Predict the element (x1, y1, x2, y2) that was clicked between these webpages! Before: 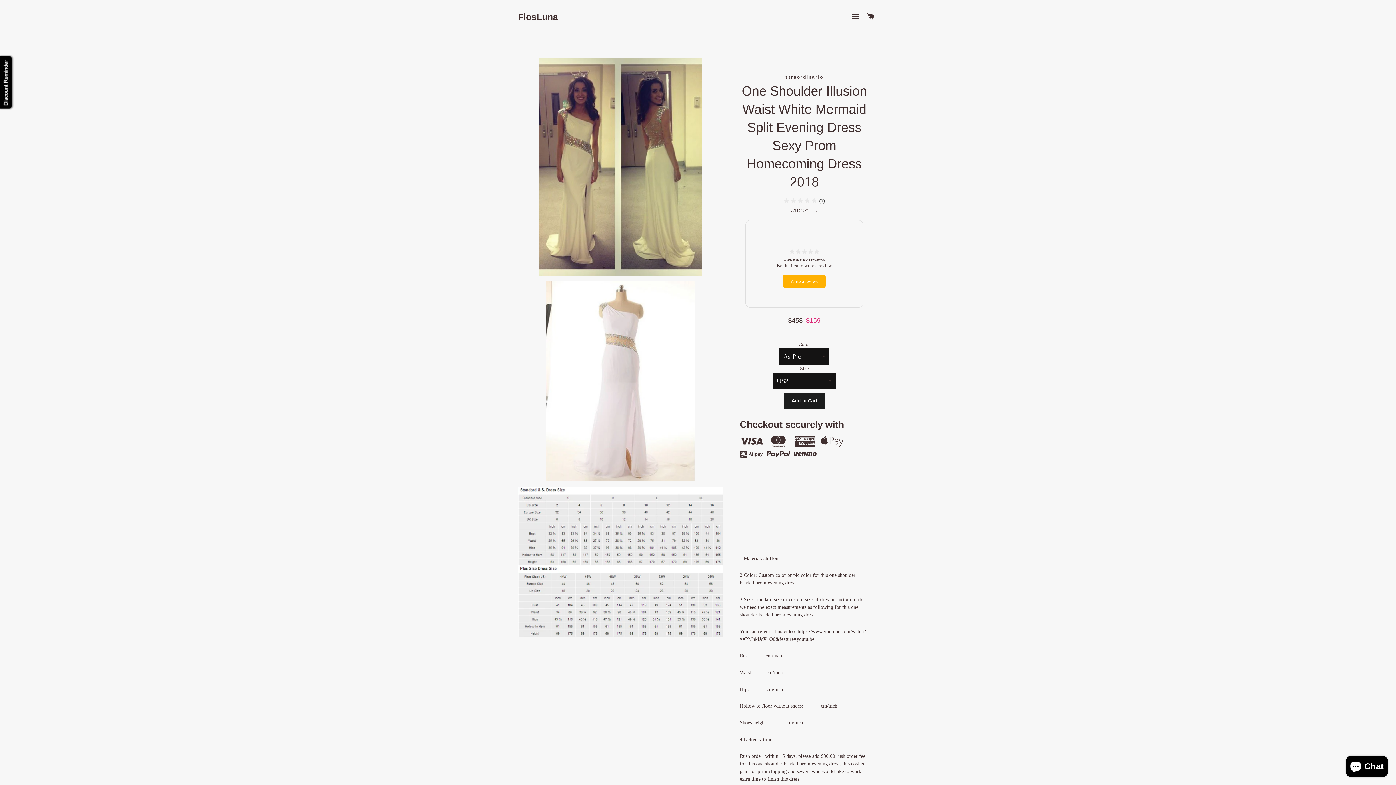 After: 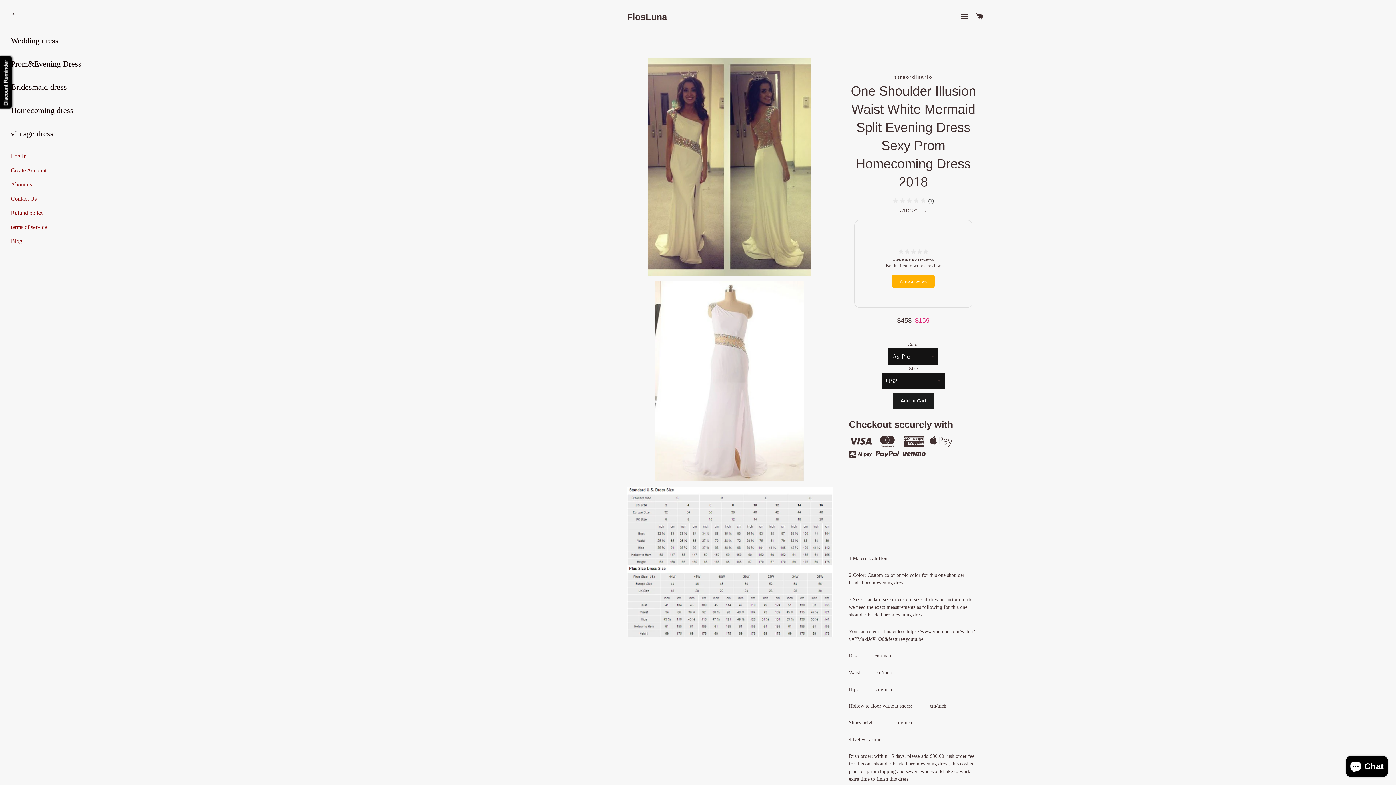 Action: bbox: (849, 5, 862, 28) label: Site navigation